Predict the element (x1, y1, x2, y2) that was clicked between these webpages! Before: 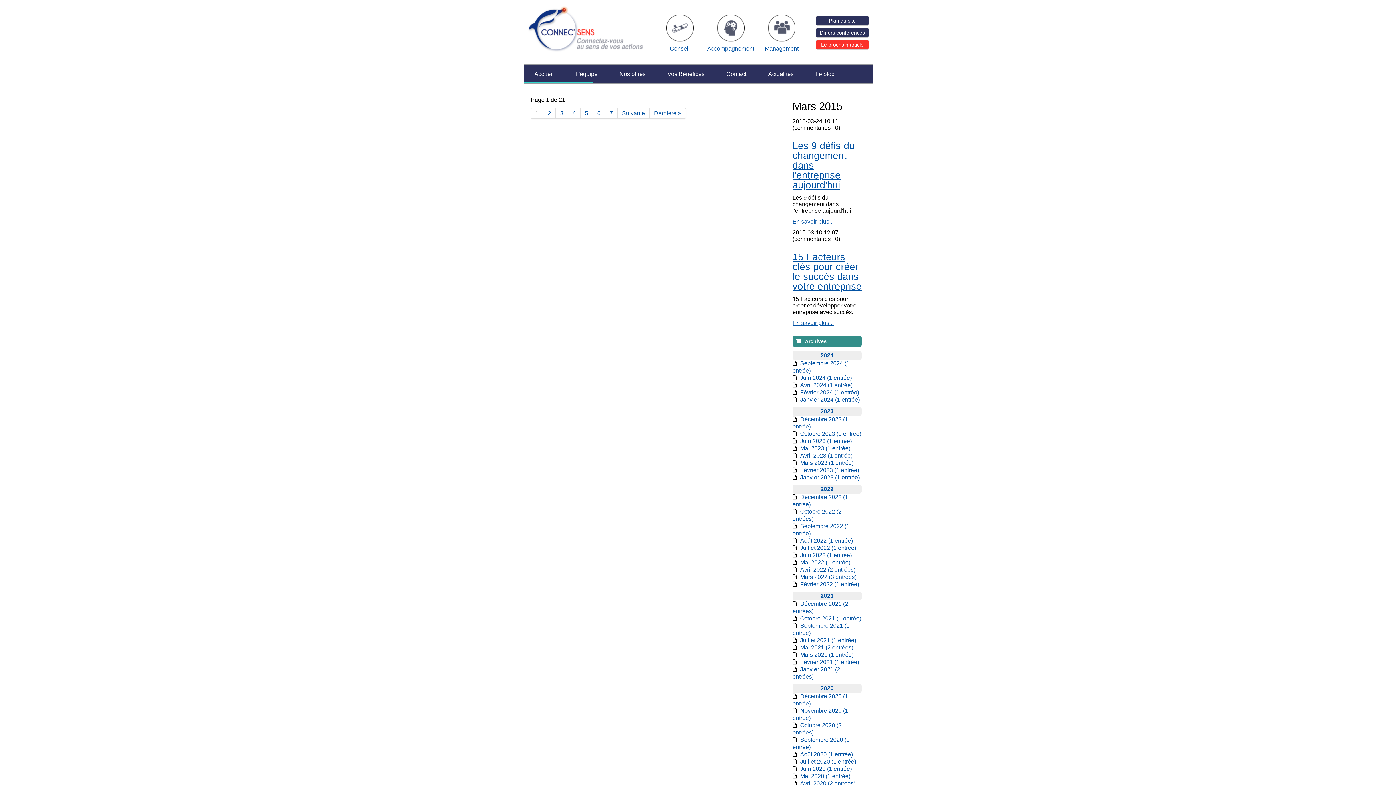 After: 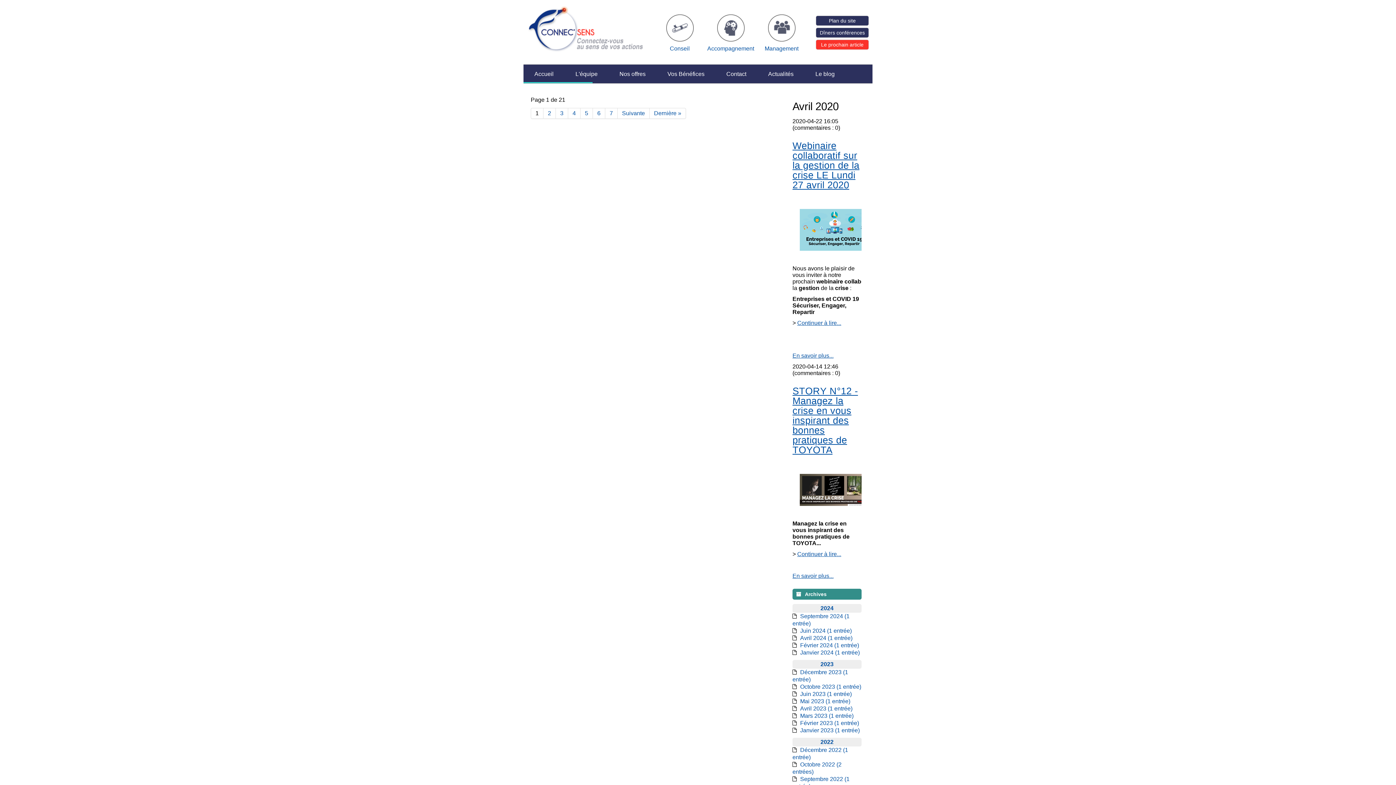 Action: bbox: (800, 780, 855, 786) label: Avril 2020 (2 entrées)